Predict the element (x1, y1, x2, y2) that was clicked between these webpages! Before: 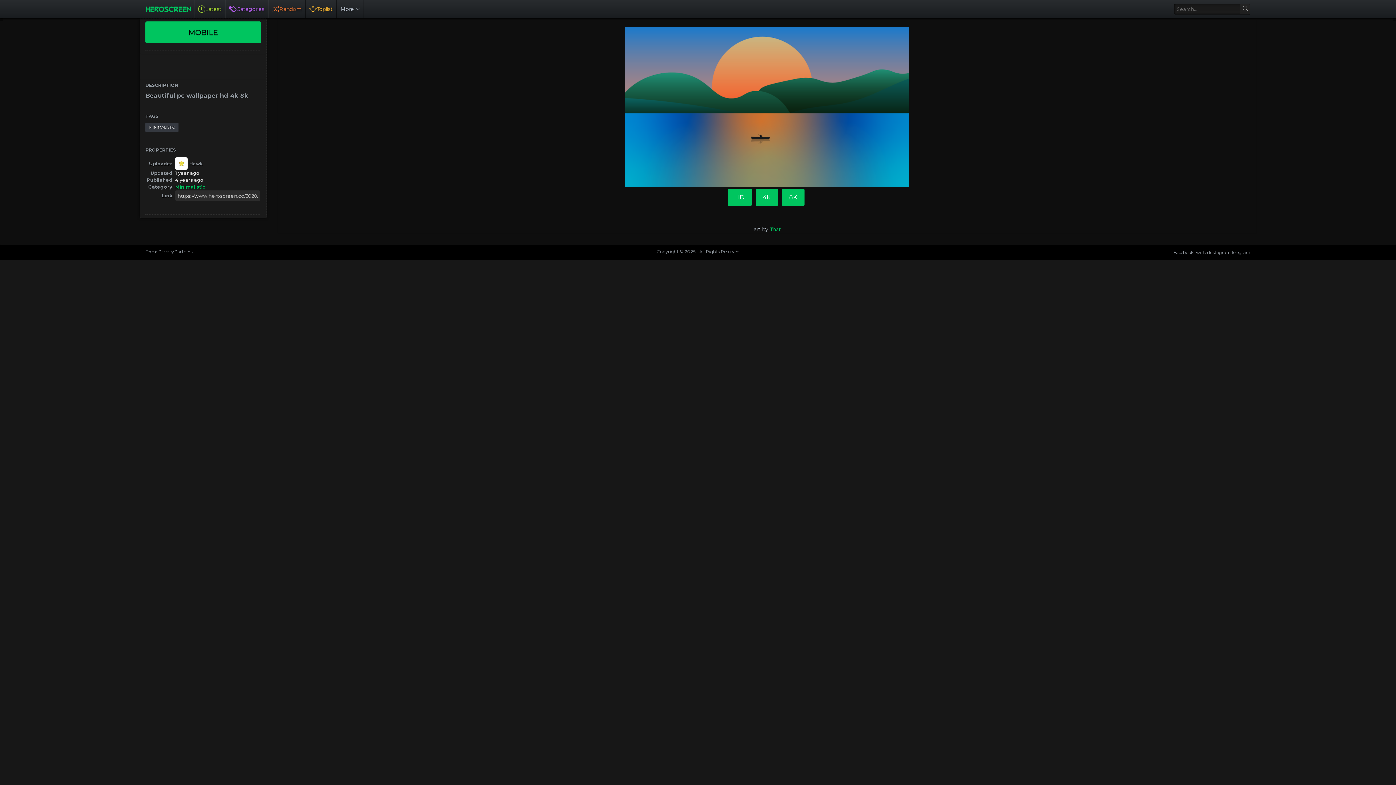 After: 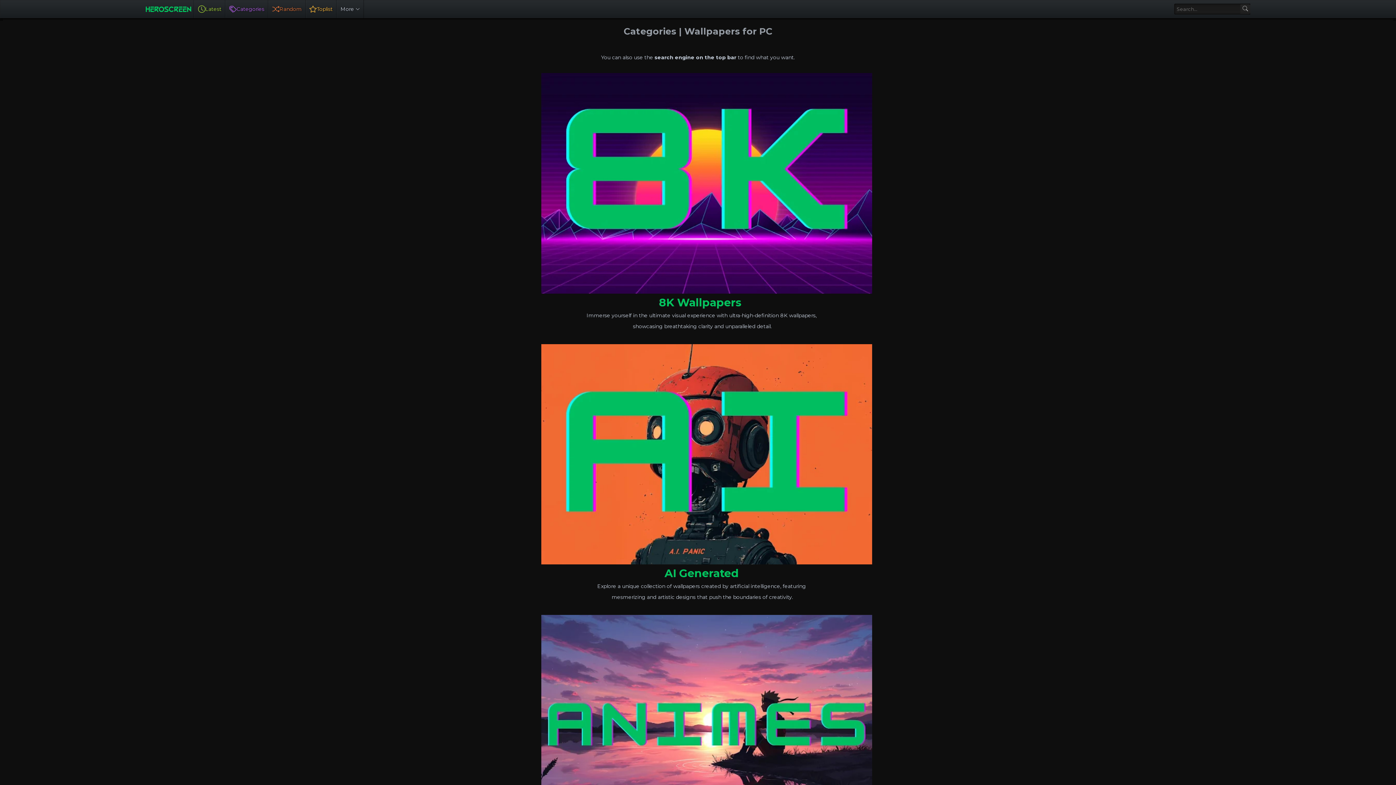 Action: label: Categories bbox: (229, 0, 264, 18)